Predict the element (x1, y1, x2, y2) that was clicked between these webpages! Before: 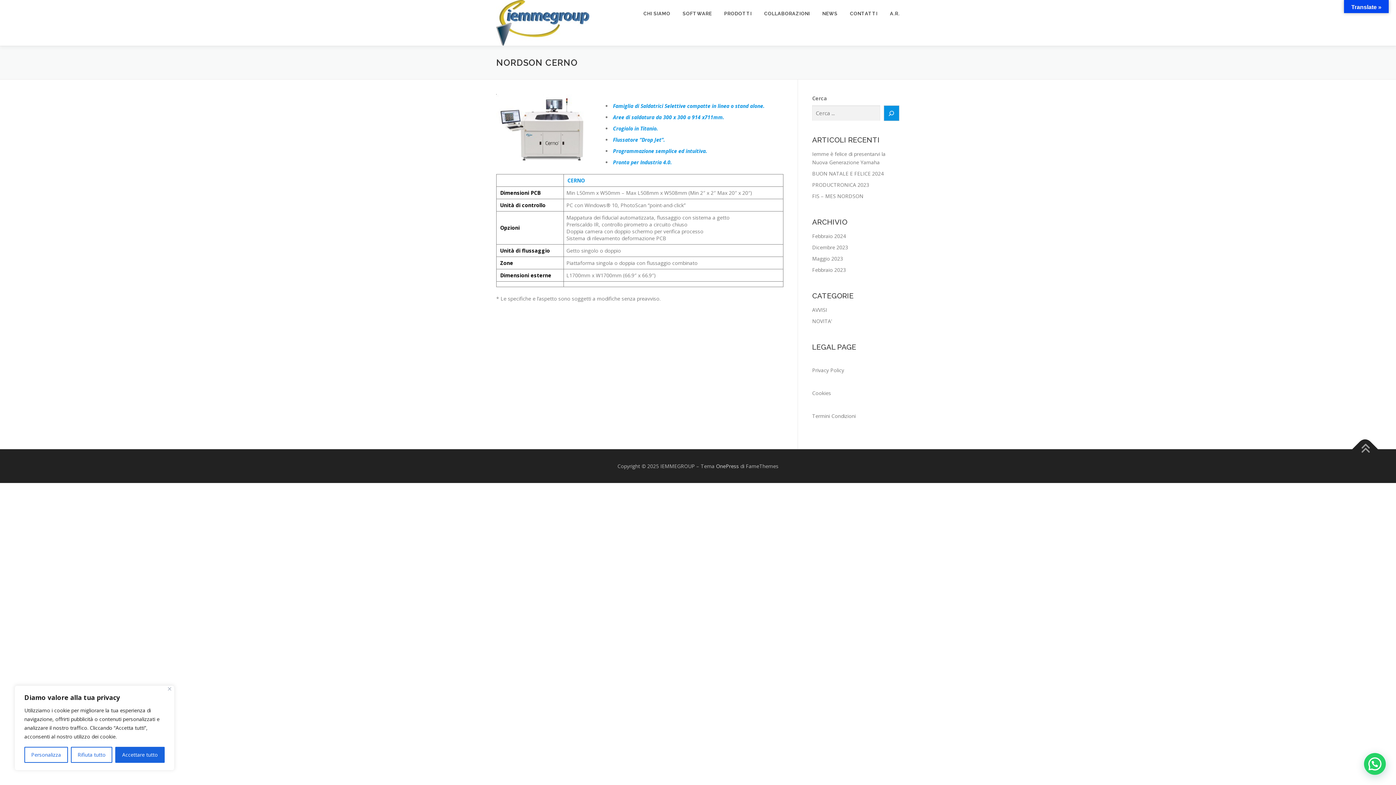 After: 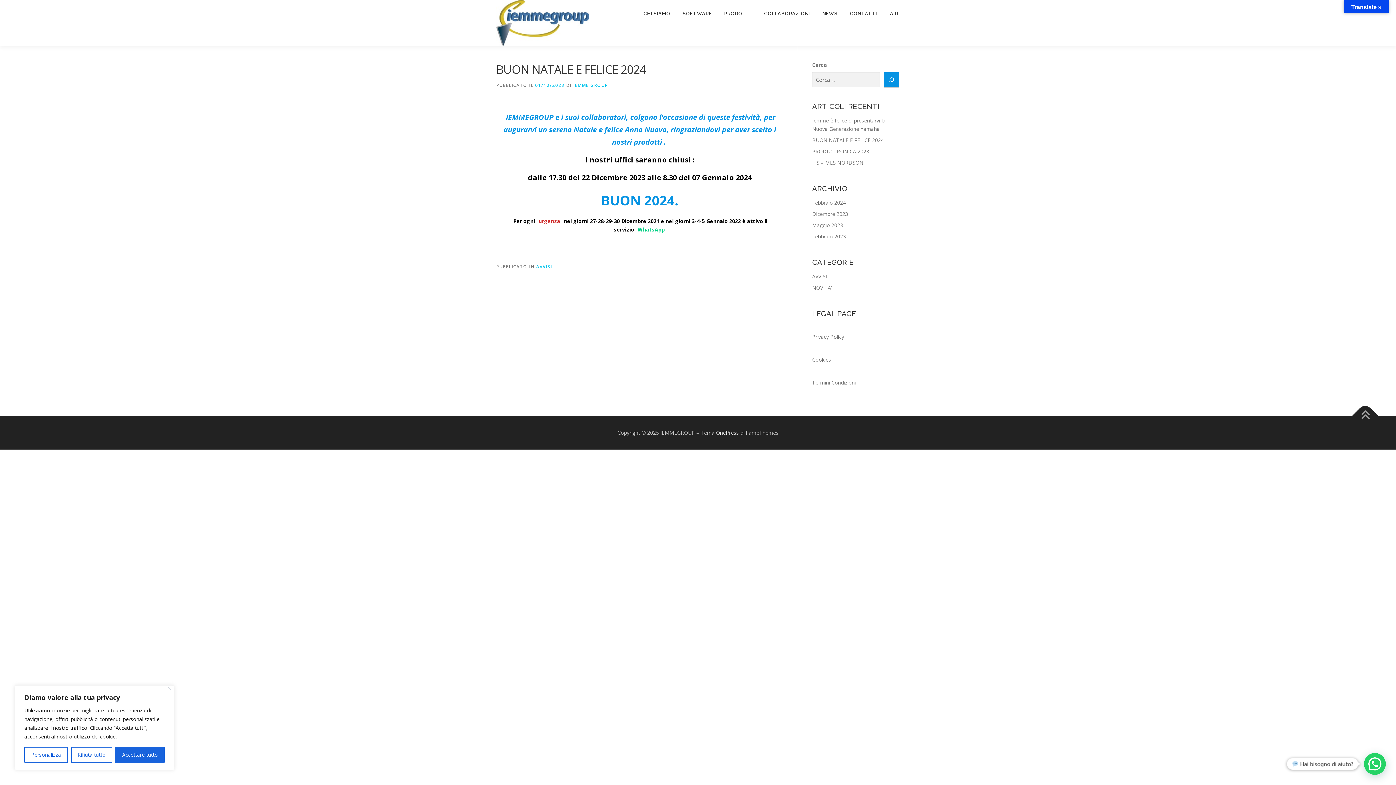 Action: label: BUON NATALE E FELICE 2024 bbox: (812, 170, 884, 177)